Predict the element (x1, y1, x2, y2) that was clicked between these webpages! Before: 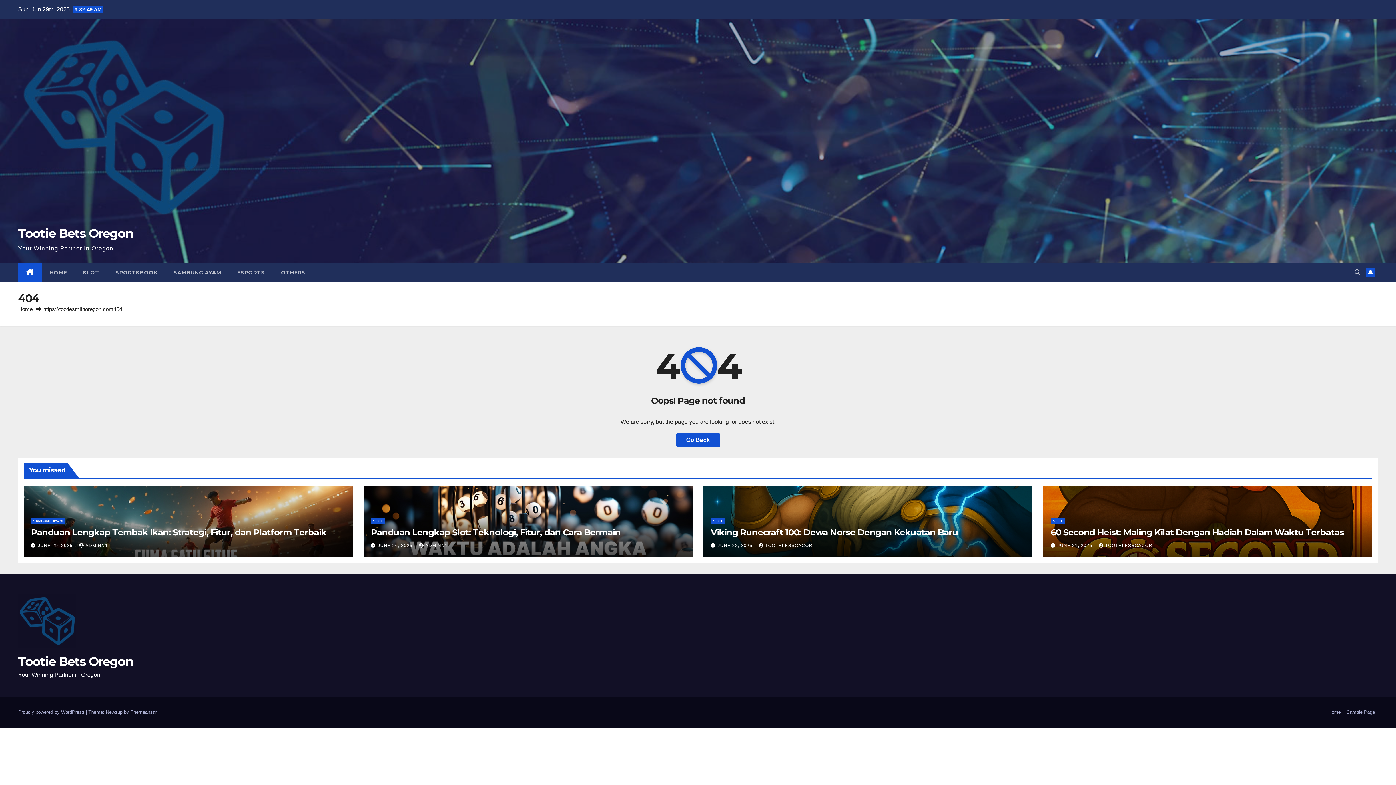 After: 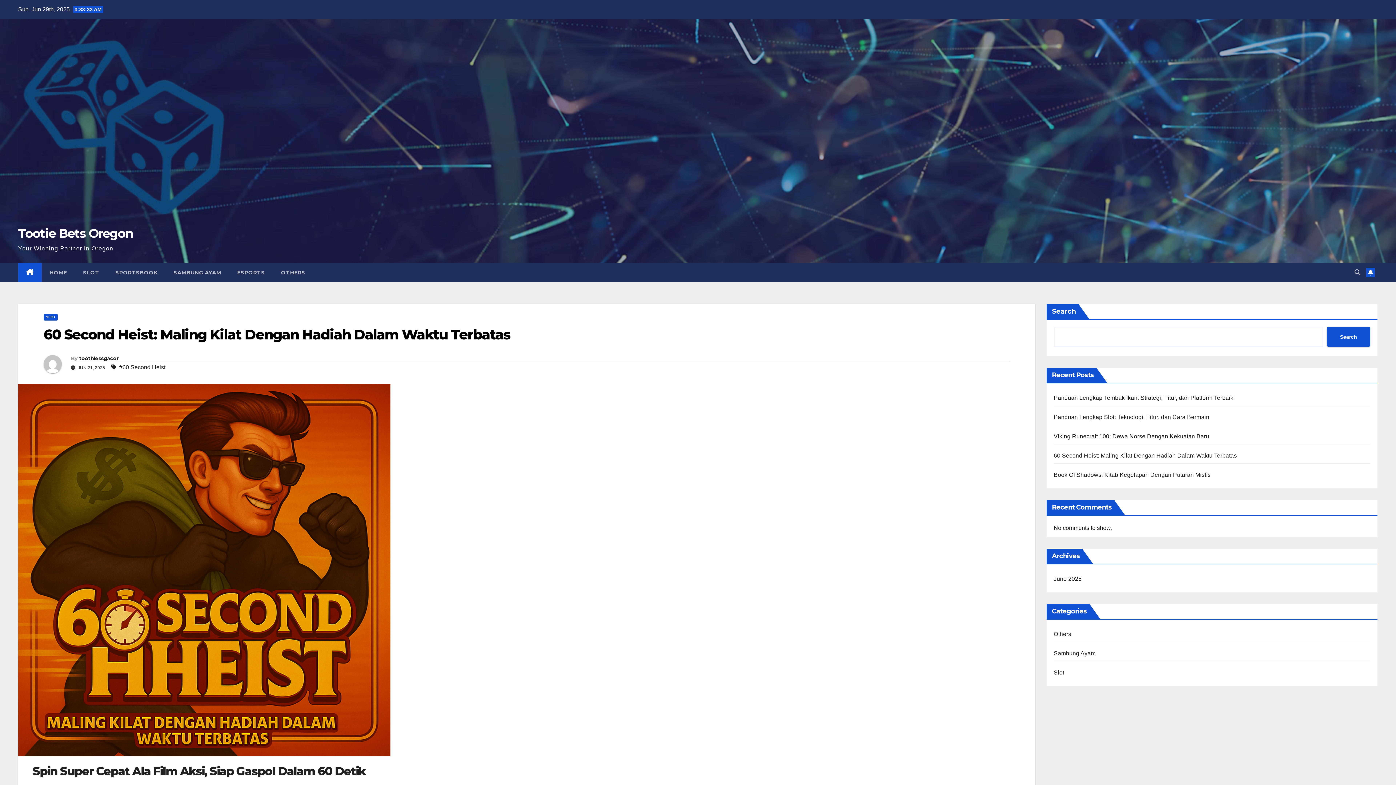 Action: label: 60 Second Heist: Maling Kilat Dengan Hadiah Dalam Waktu Terbatas bbox: (1050, 527, 1344, 537)